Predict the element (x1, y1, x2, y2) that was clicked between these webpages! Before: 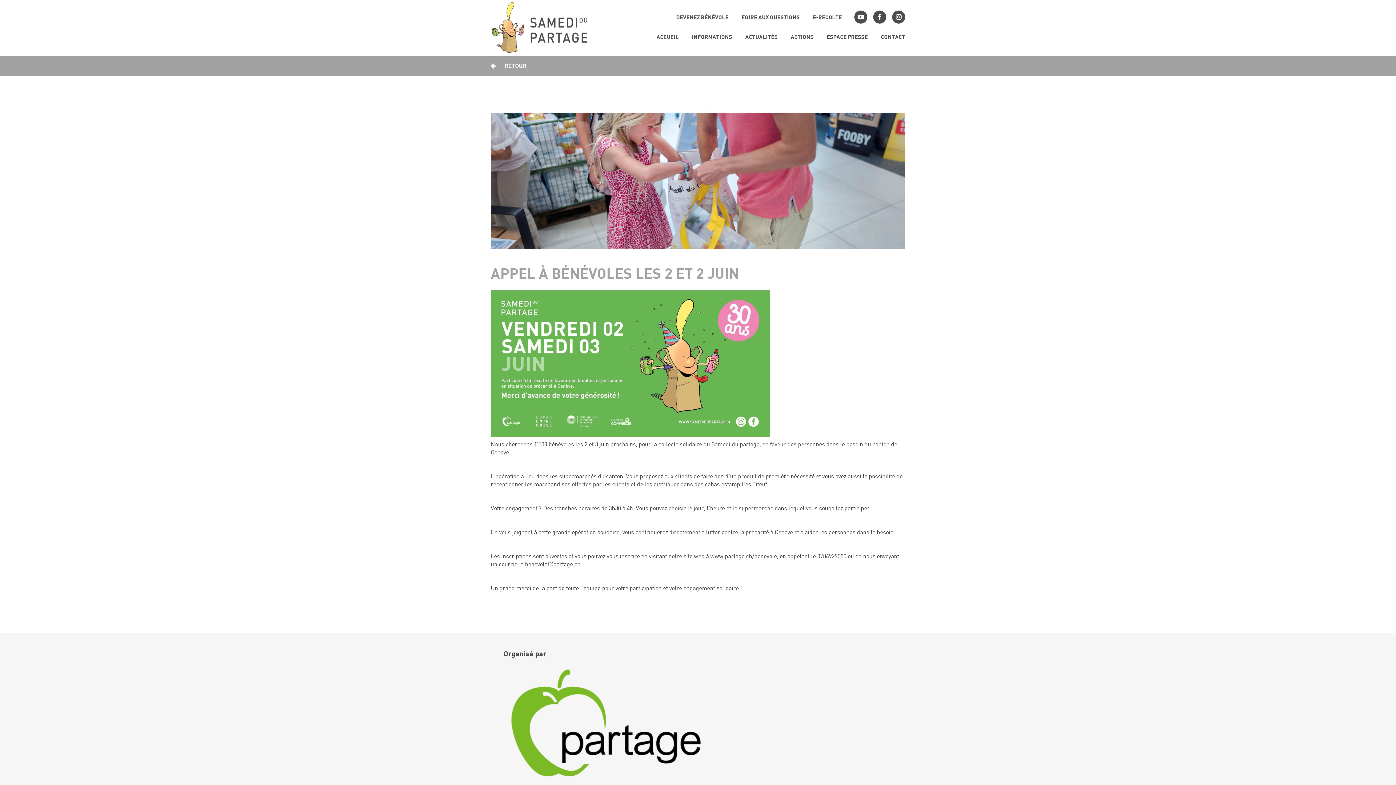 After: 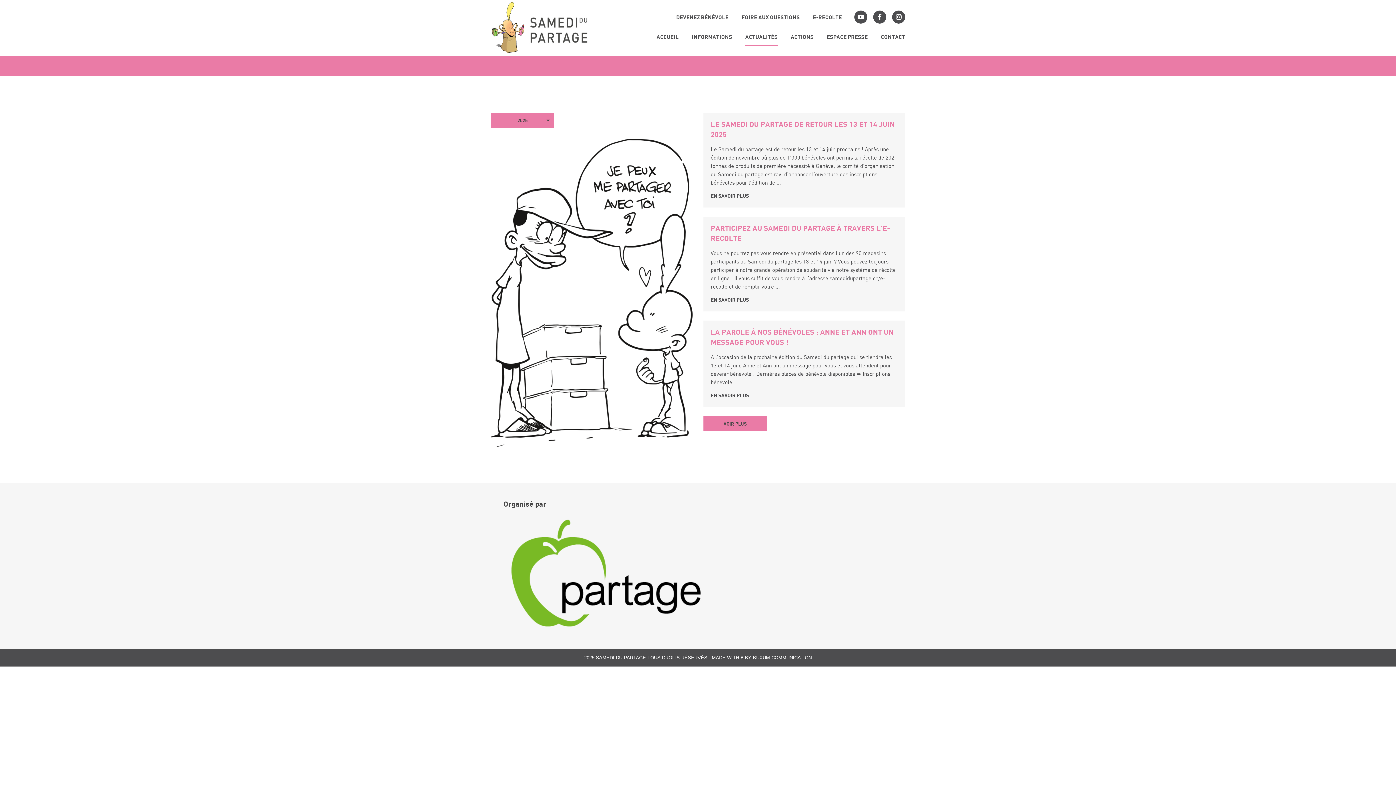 Action: bbox: (490, 62, 905, 70) label:  RETOUR